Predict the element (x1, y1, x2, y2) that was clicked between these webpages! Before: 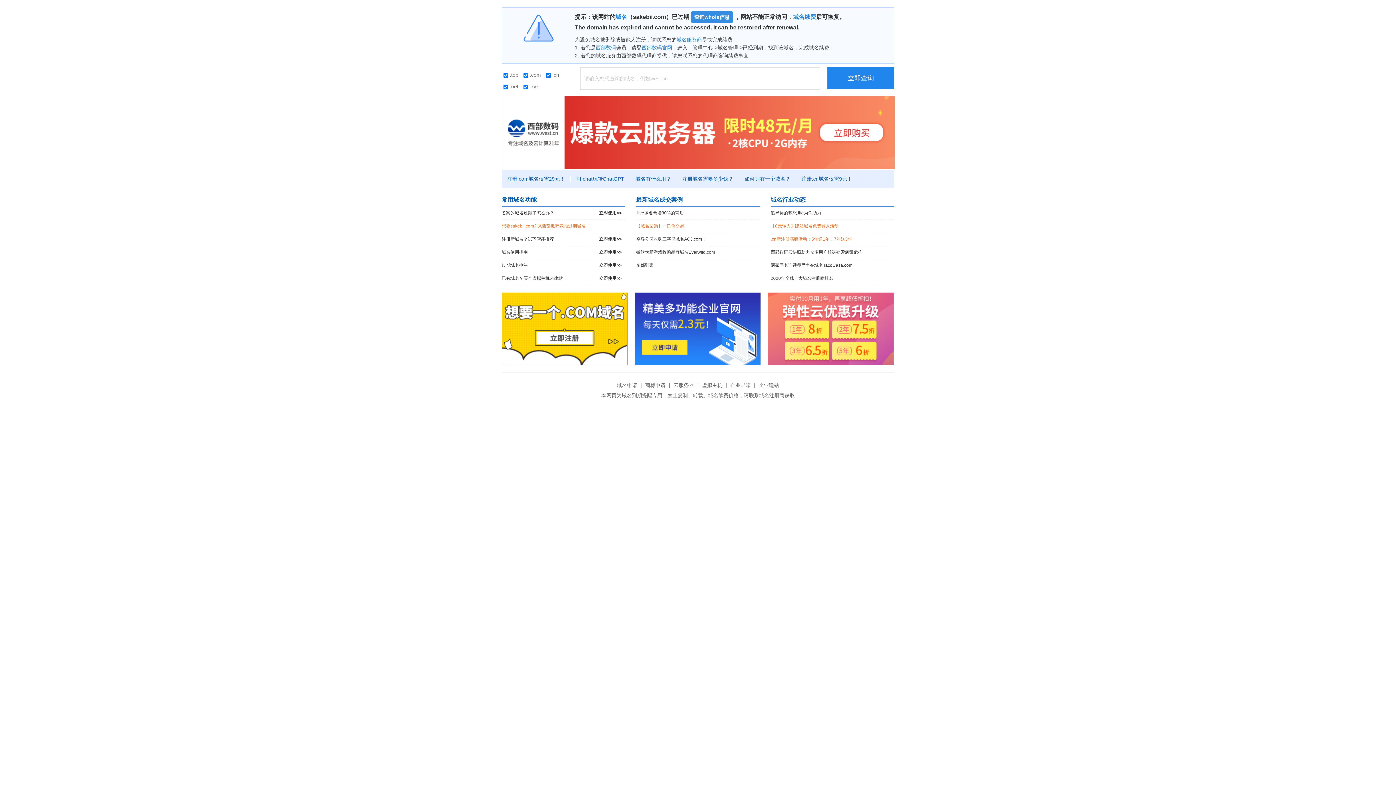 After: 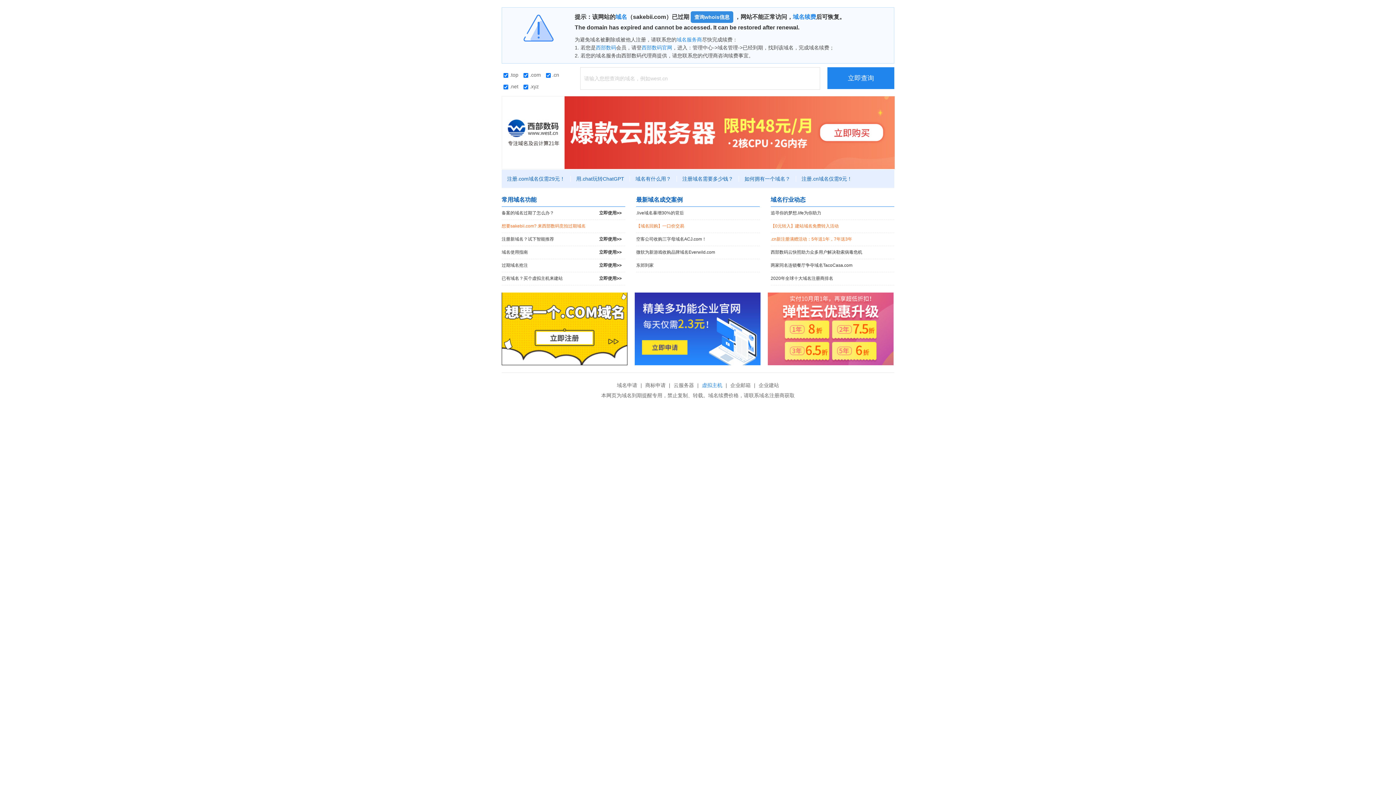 Action: label: 虚拟主机 bbox: (700, 382, 724, 388)